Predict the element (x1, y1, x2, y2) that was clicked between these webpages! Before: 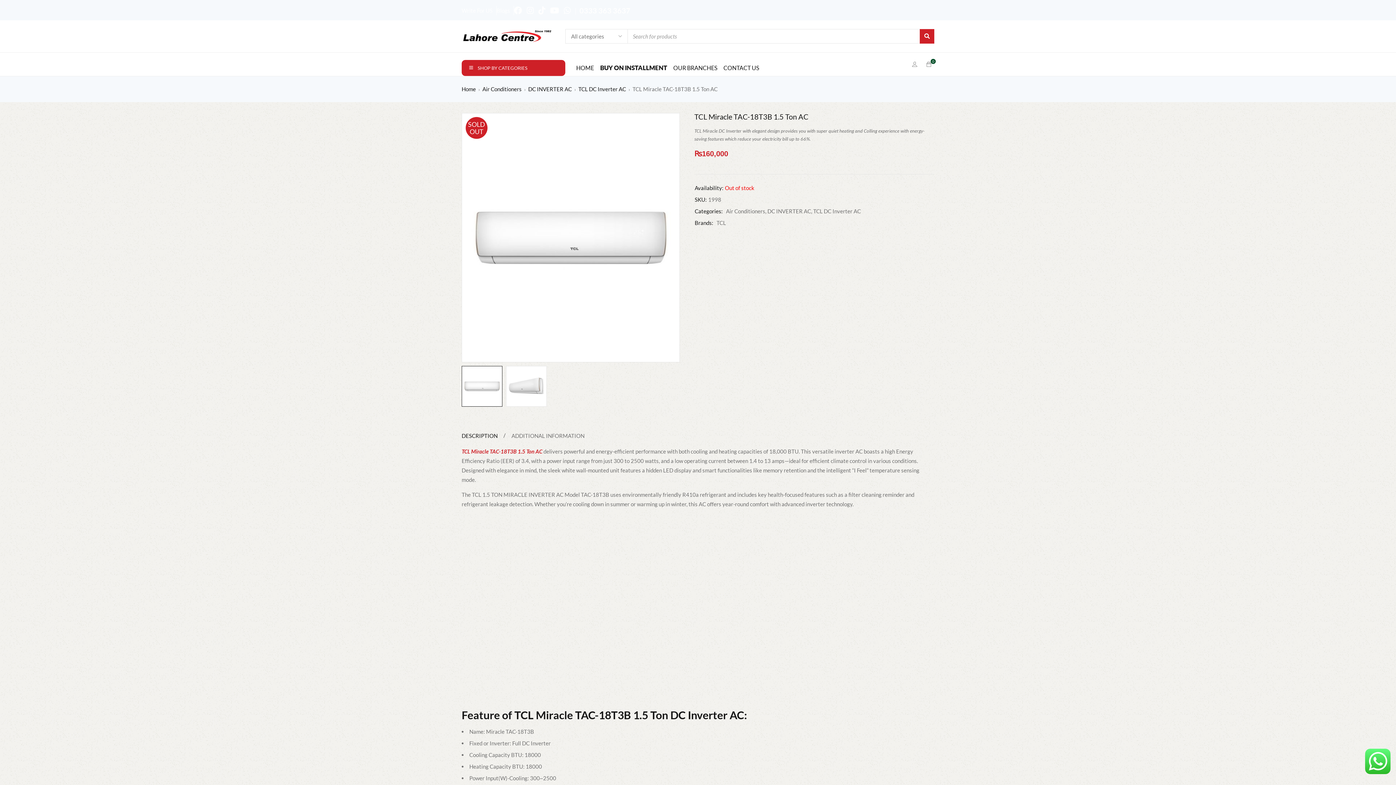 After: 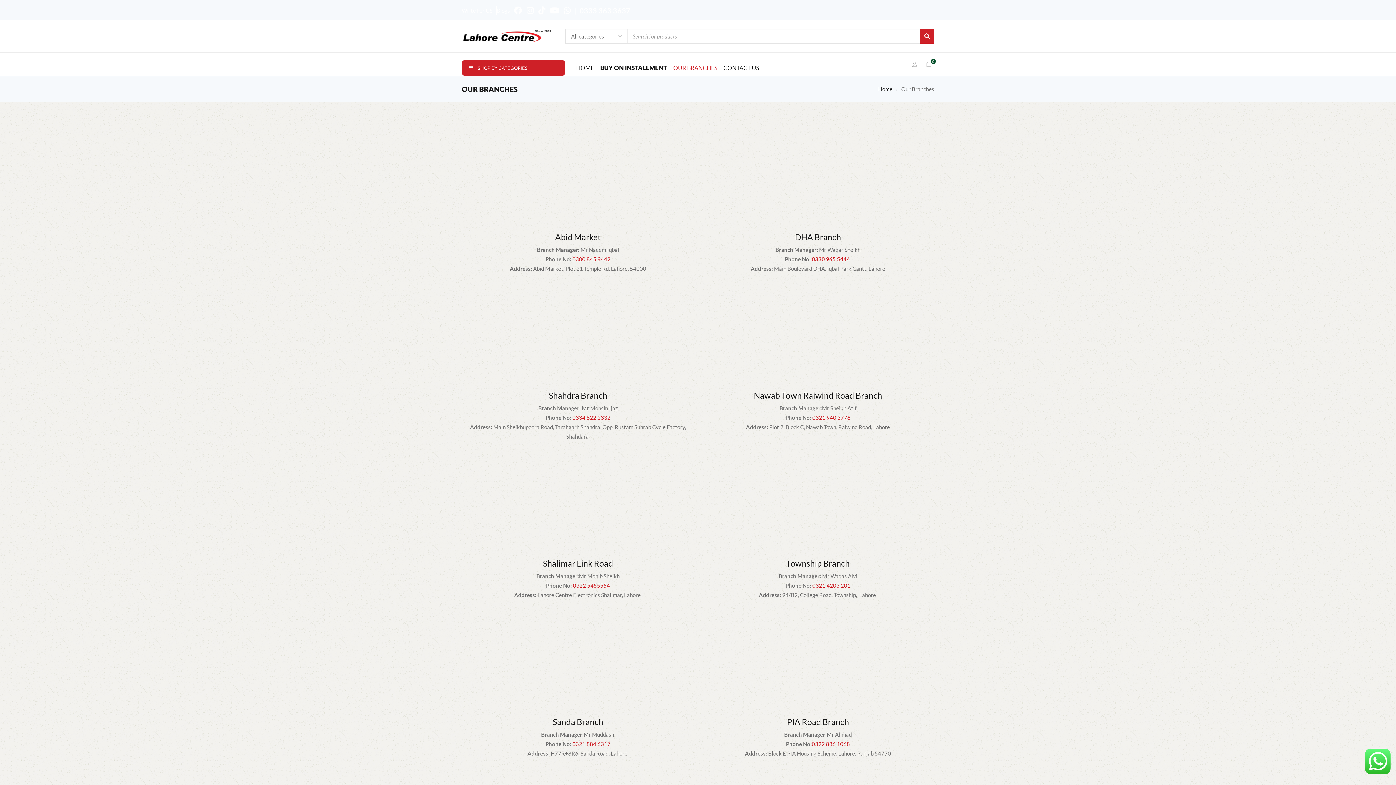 Action: bbox: (673, 62, 717, 73) label: OUR BRANCHES